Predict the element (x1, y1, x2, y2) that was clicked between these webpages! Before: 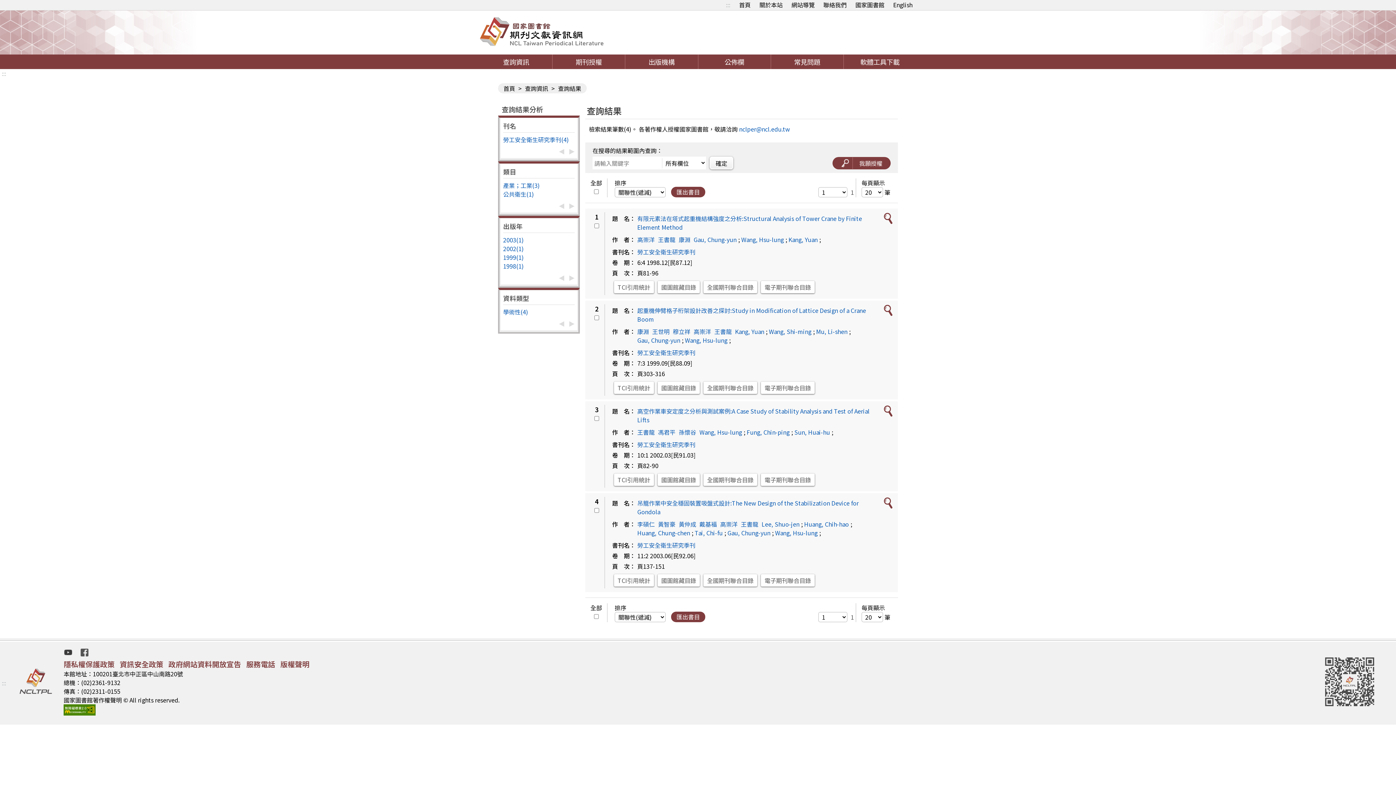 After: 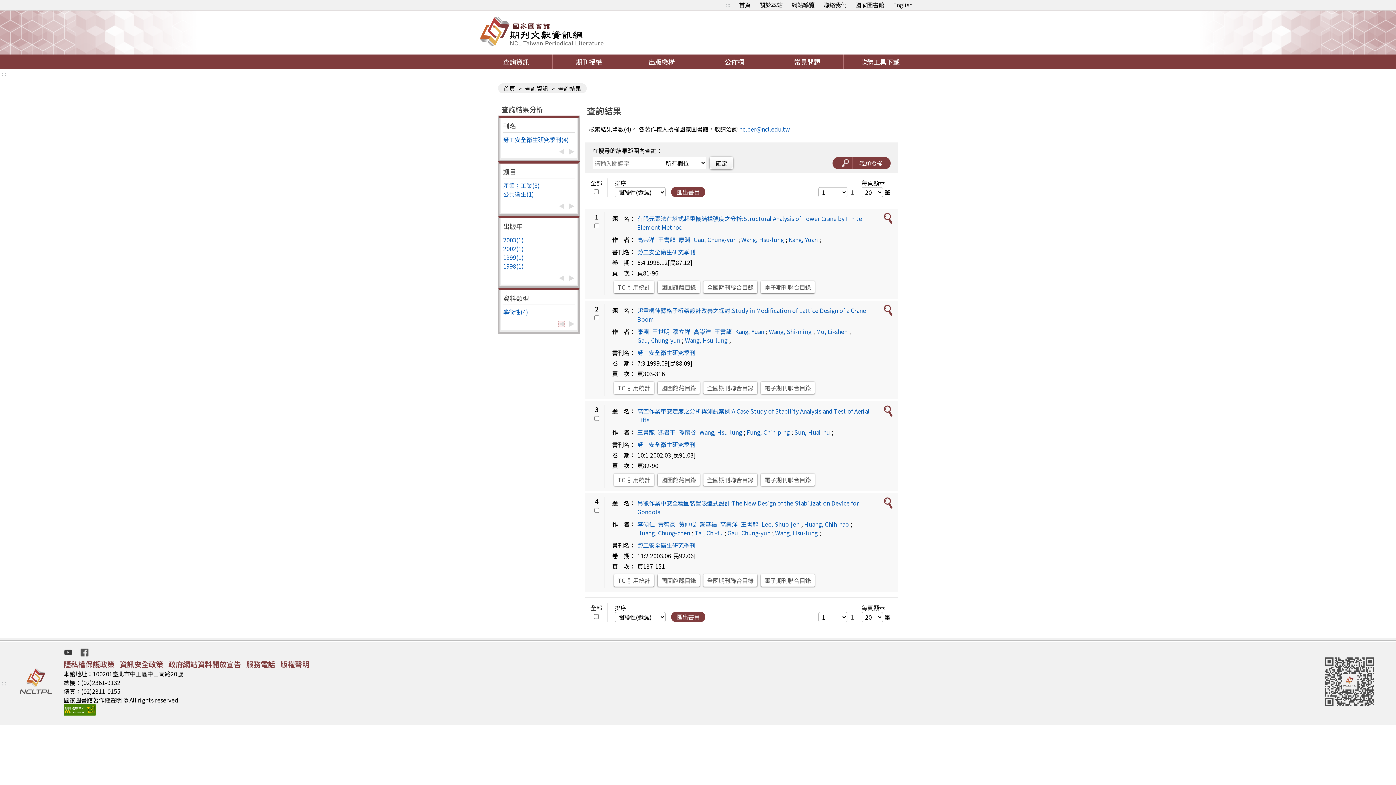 Action: bbox: (558, 321, 564, 326)